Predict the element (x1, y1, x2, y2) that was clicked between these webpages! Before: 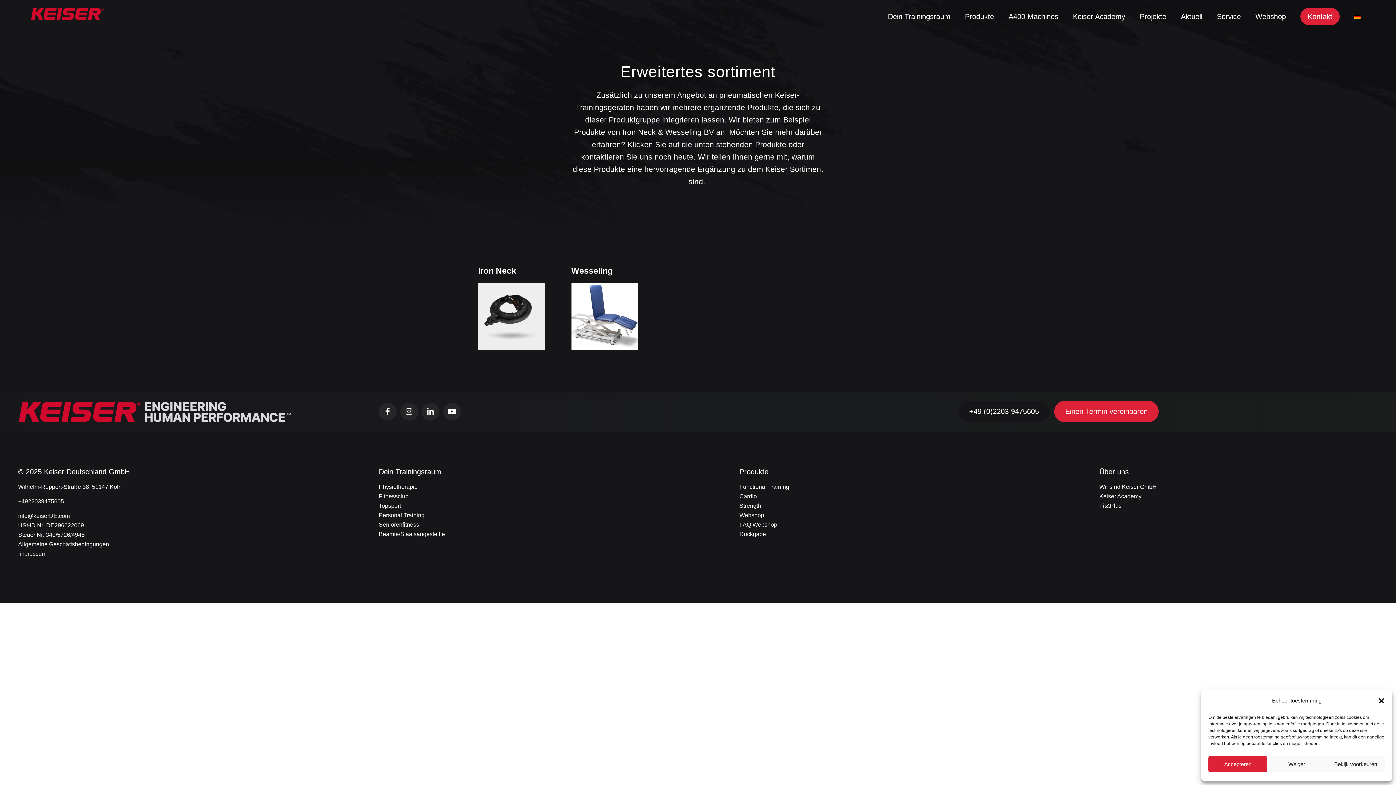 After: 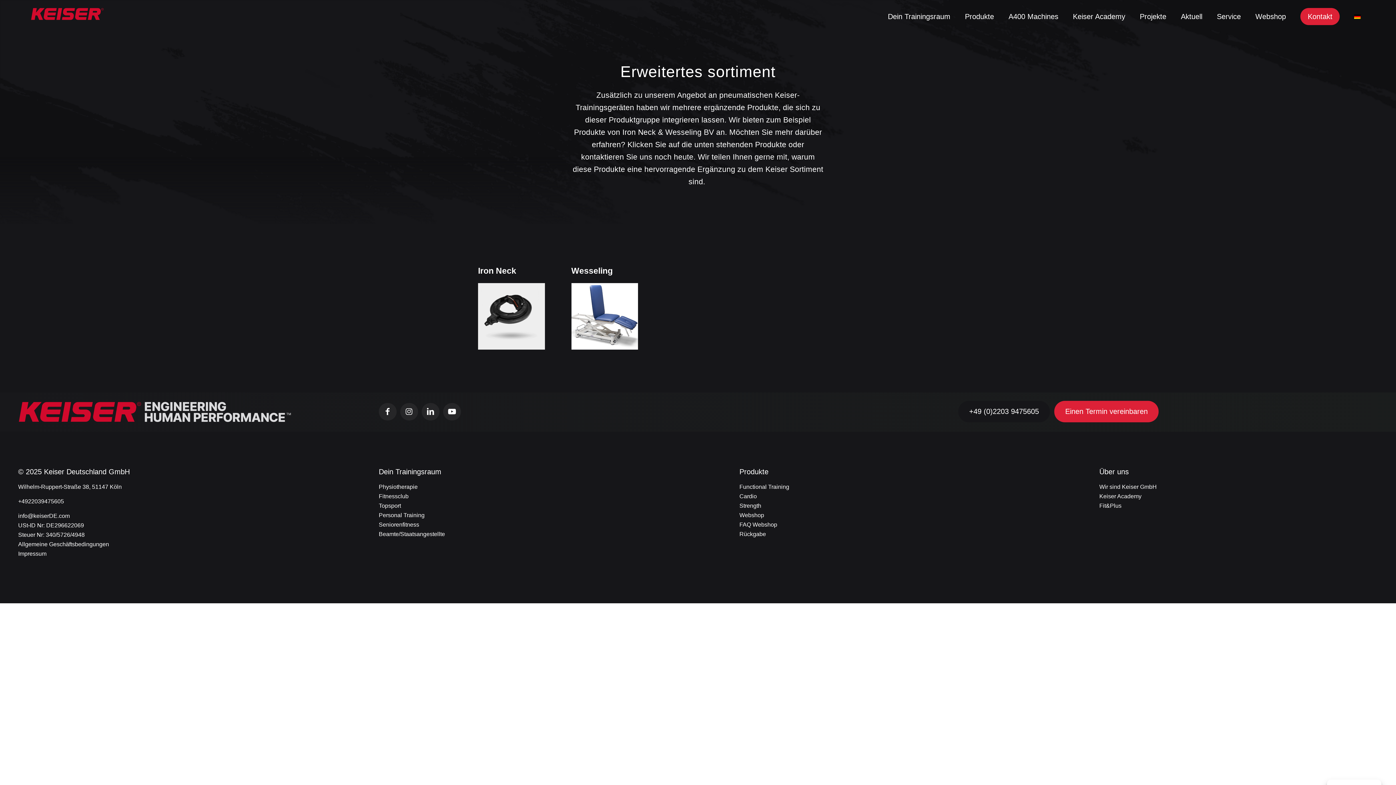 Action: label: Weiger bbox: (1267, 756, 1326, 772)